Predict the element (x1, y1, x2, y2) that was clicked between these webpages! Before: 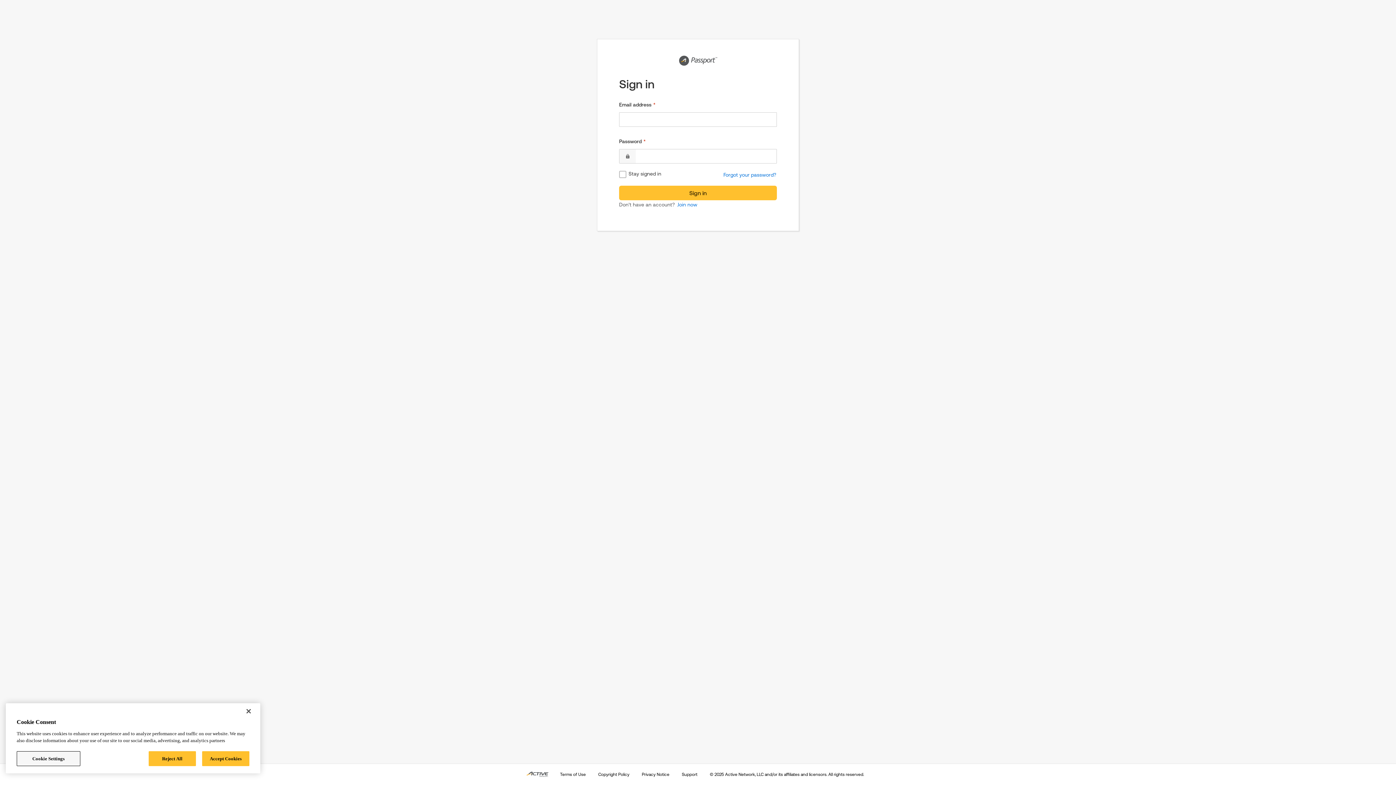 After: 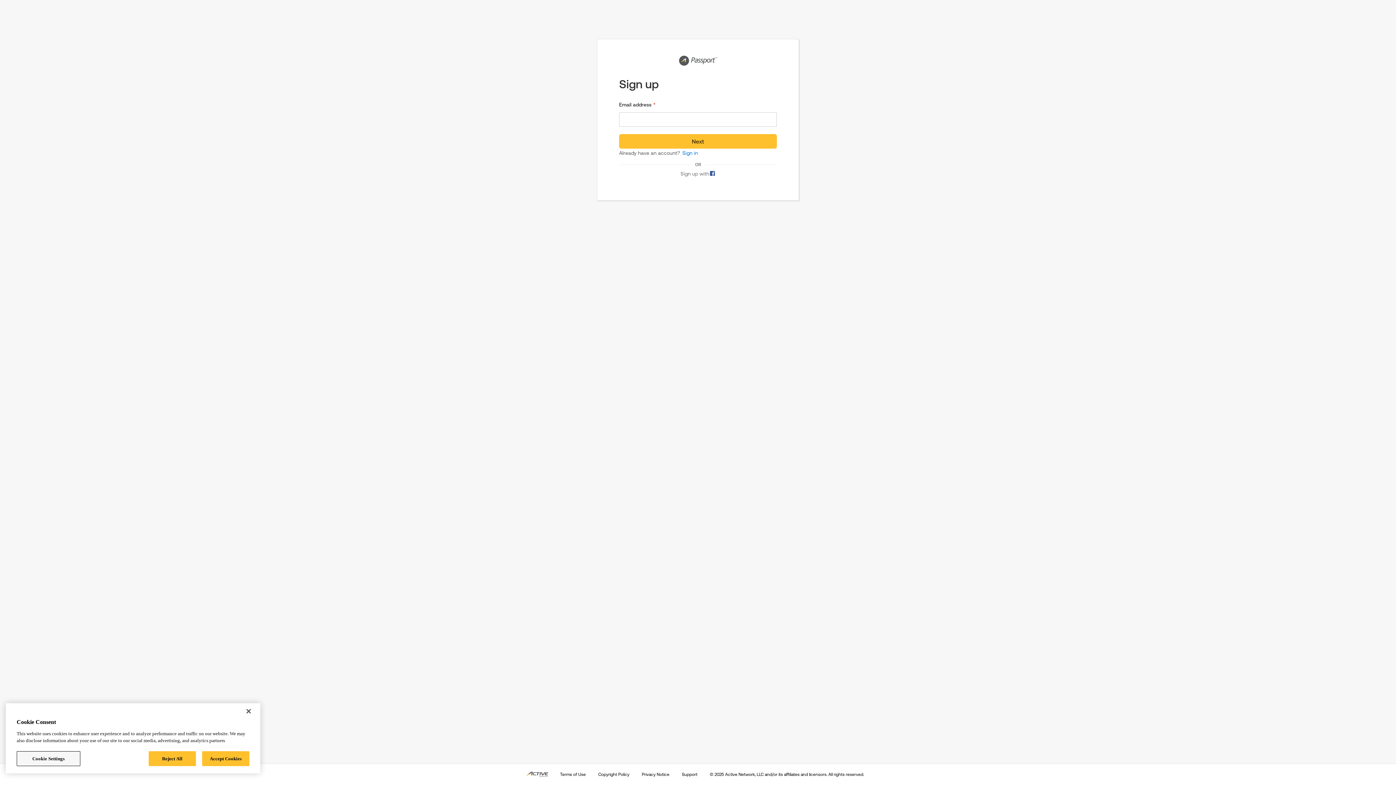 Action: label: Join now bbox: (674, 201, 698, 208)